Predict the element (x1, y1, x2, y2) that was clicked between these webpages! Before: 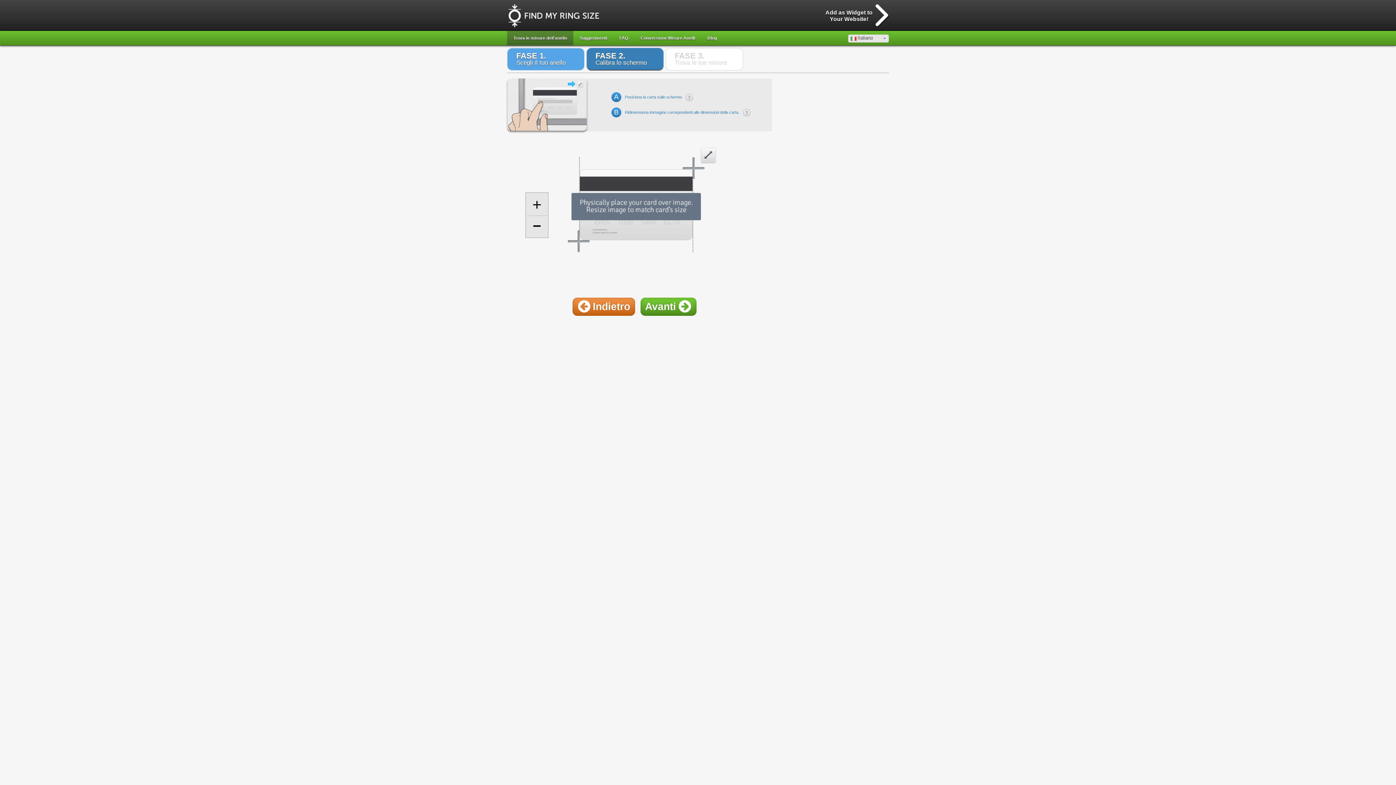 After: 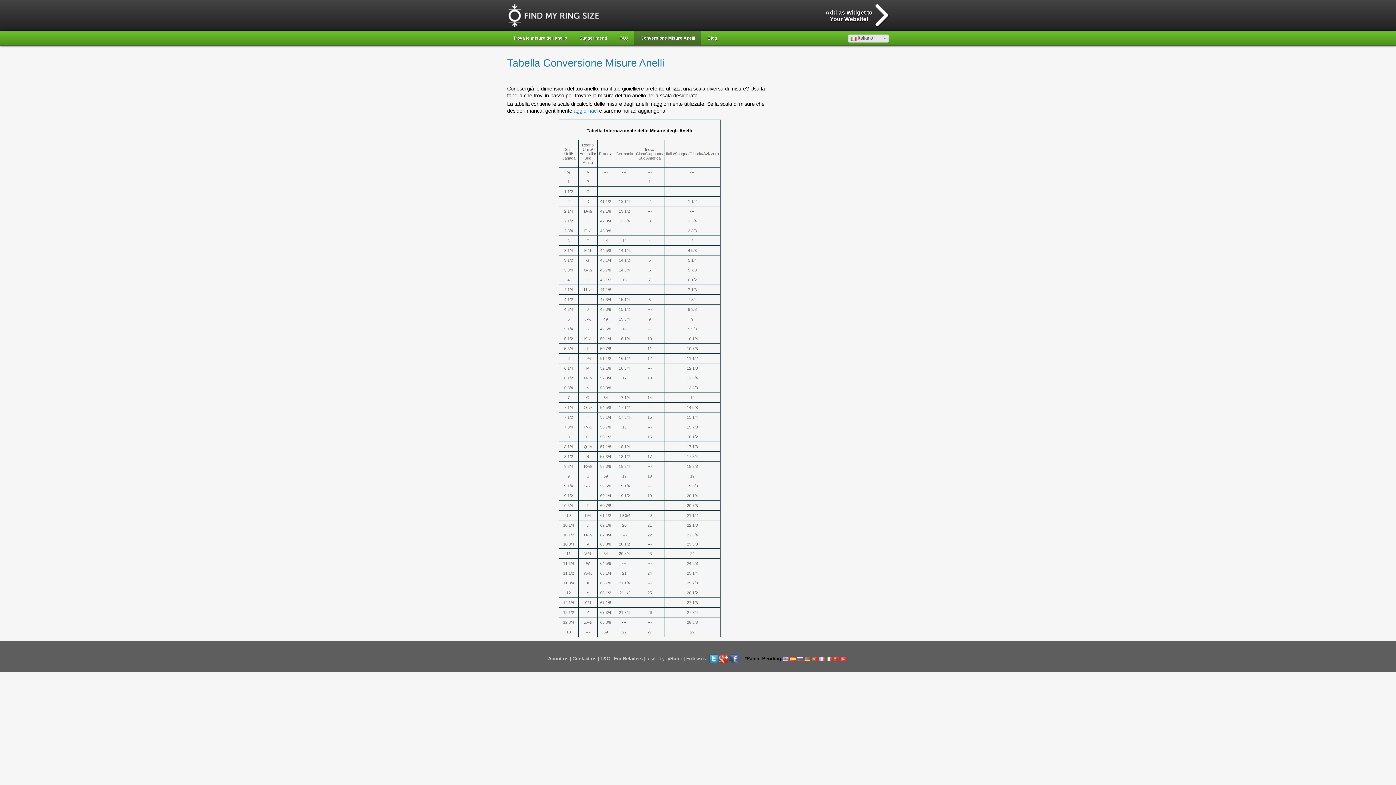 Action: bbox: (634, 30, 701, 45) label: Conversione Misure Anelli